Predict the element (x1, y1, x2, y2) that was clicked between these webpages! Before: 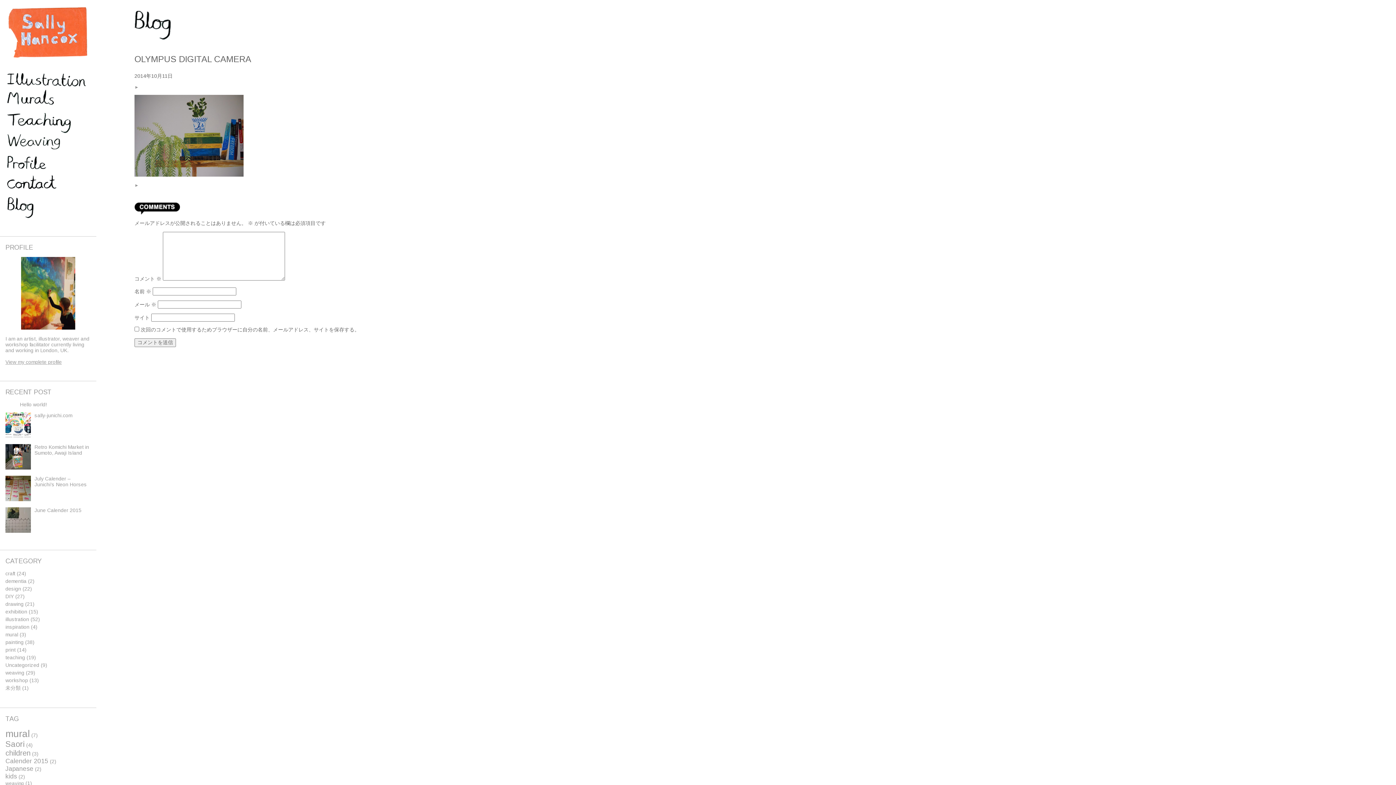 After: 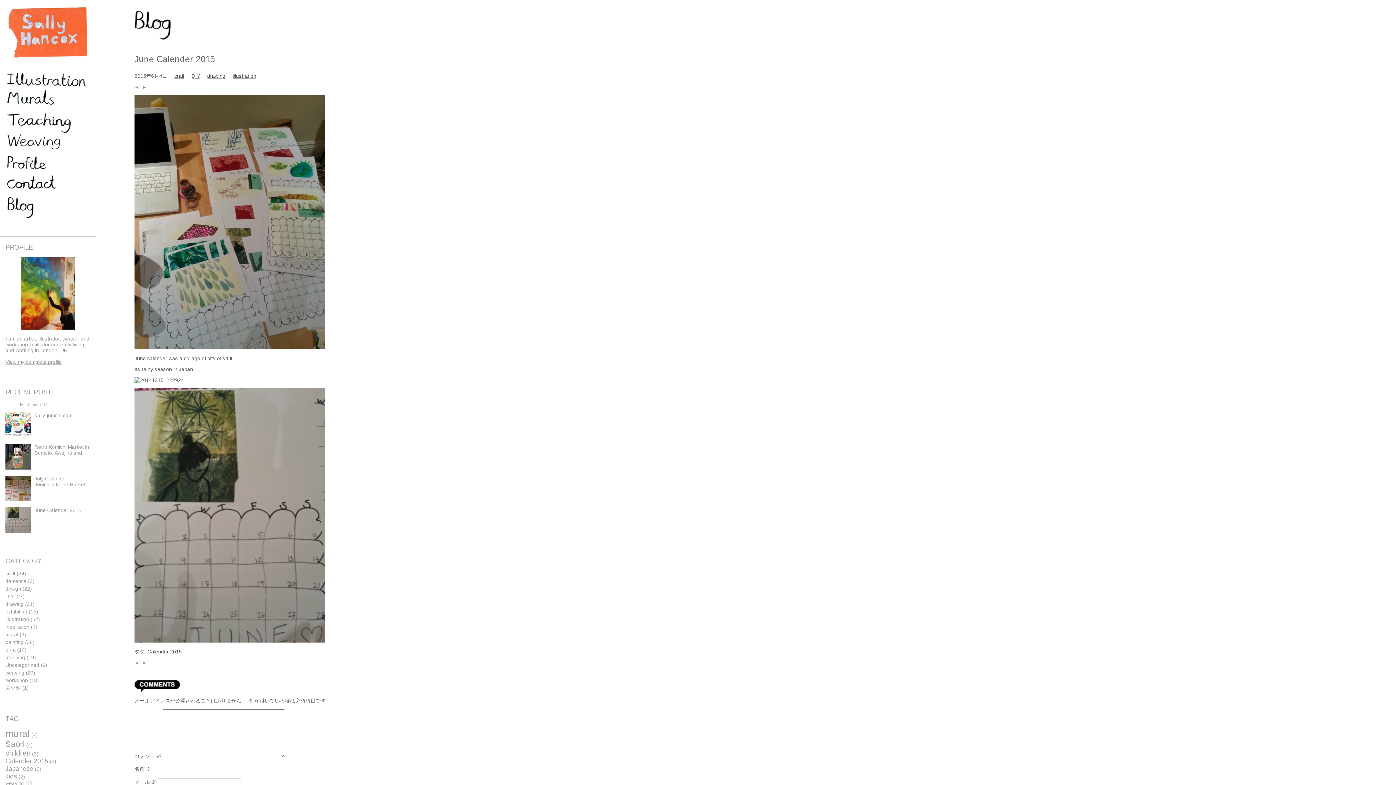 Action: bbox: (5, 528, 30, 534)